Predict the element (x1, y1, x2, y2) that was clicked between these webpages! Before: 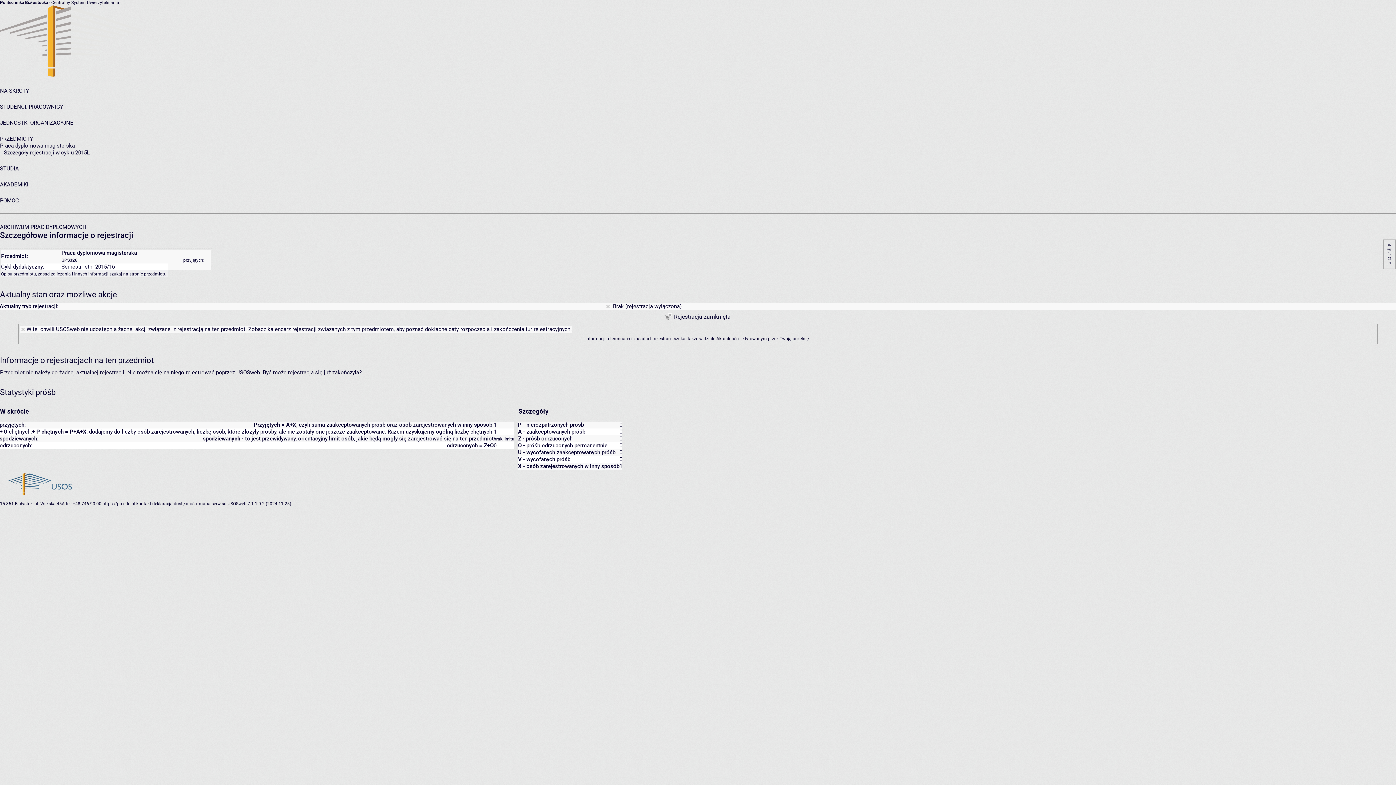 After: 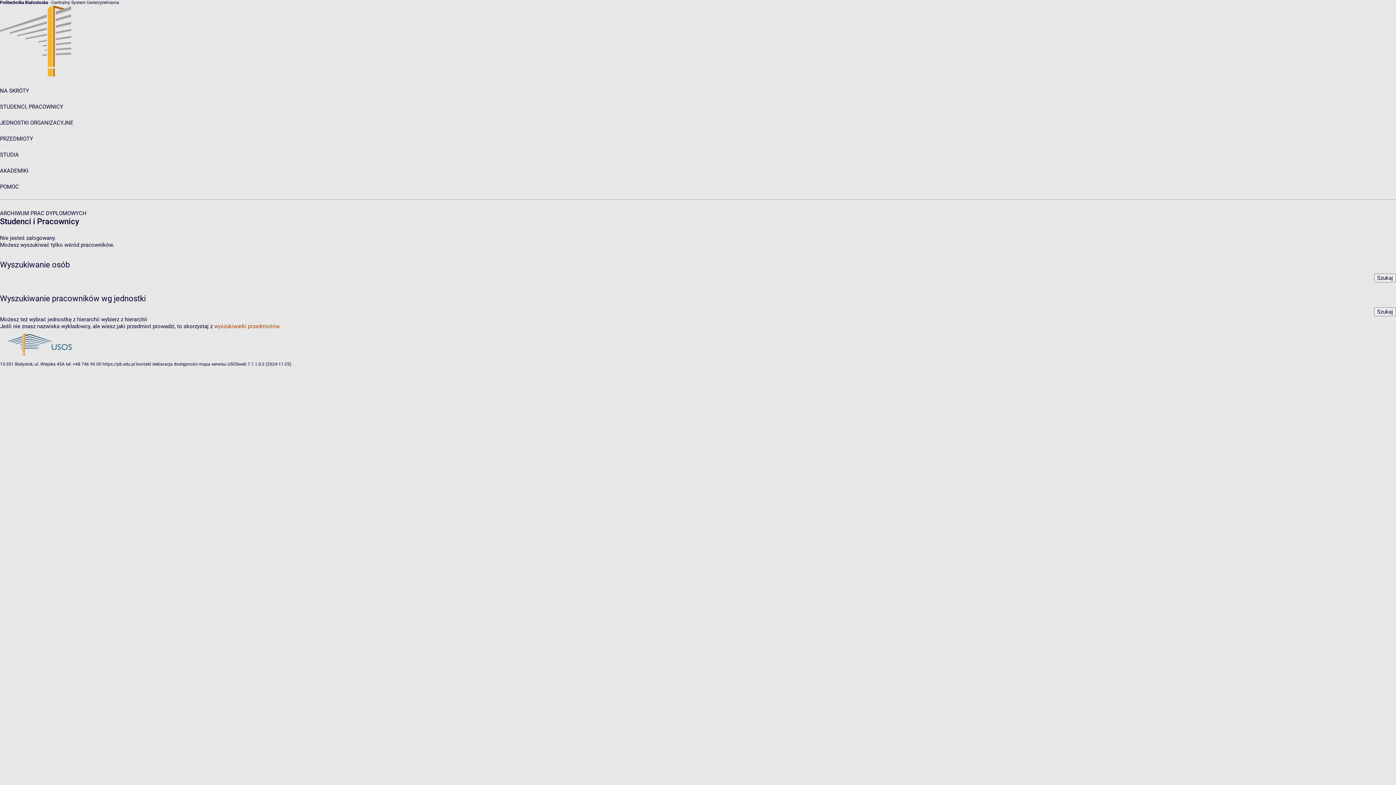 Action: label: STUDENCI, PRACOWNICY bbox: (0, 103, 63, 110)